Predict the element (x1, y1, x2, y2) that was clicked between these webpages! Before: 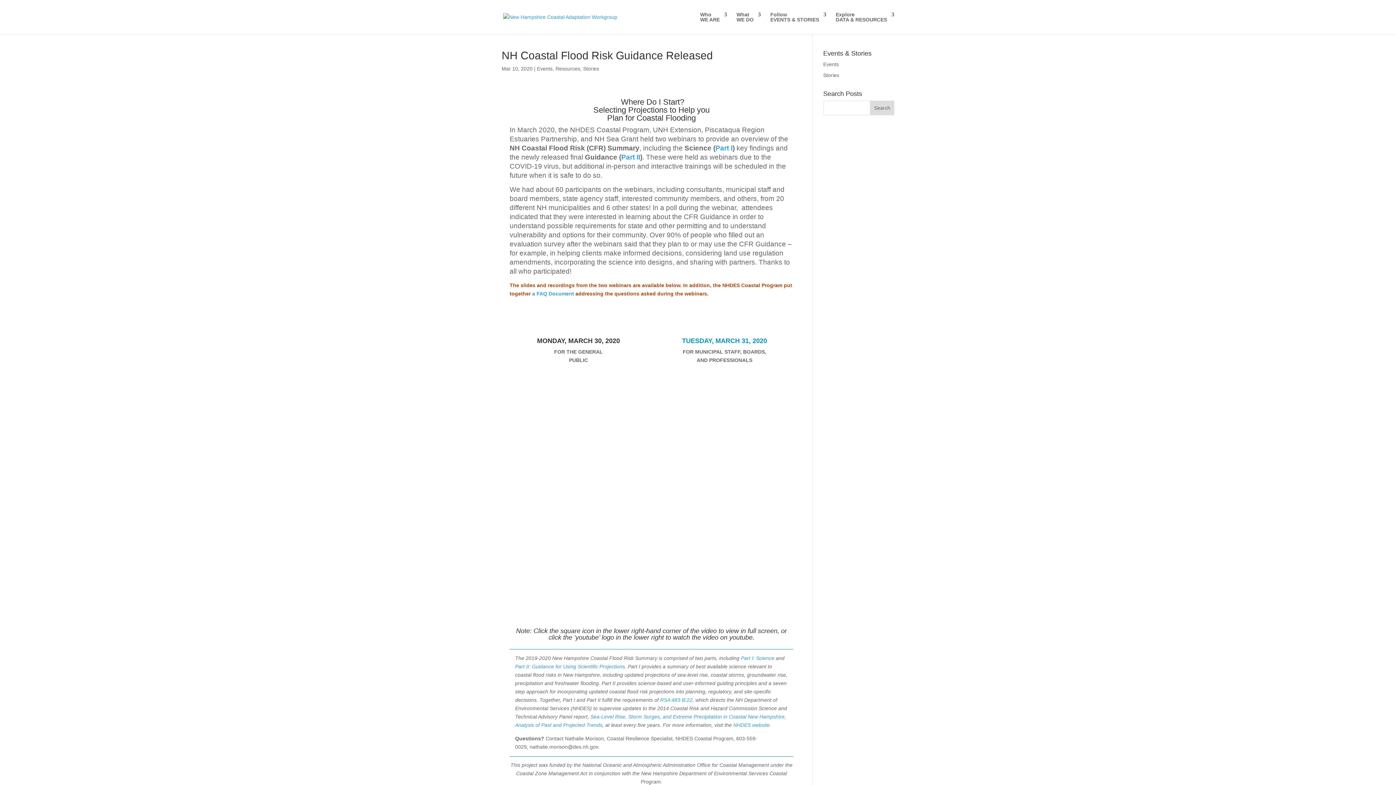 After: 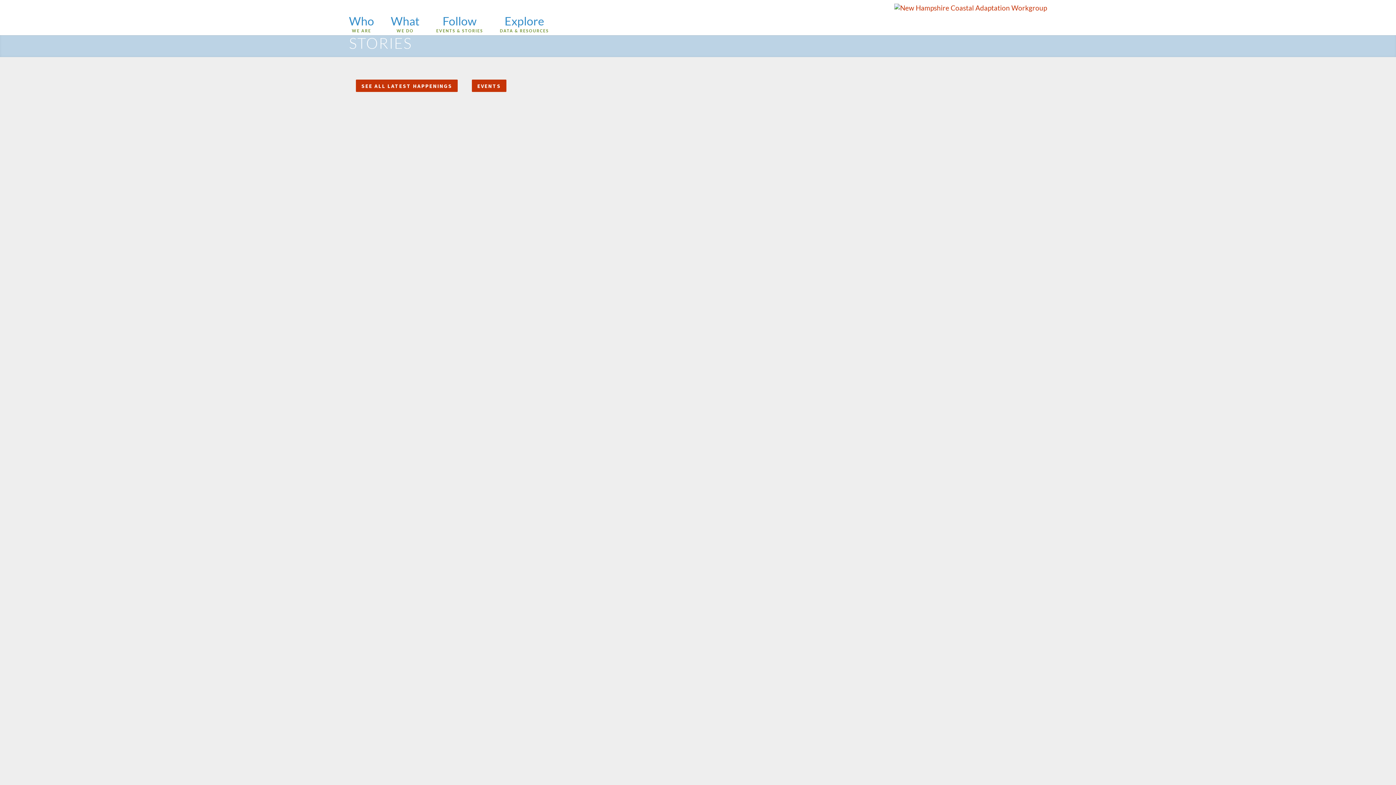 Action: bbox: (823, 72, 839, 78) label: Stories